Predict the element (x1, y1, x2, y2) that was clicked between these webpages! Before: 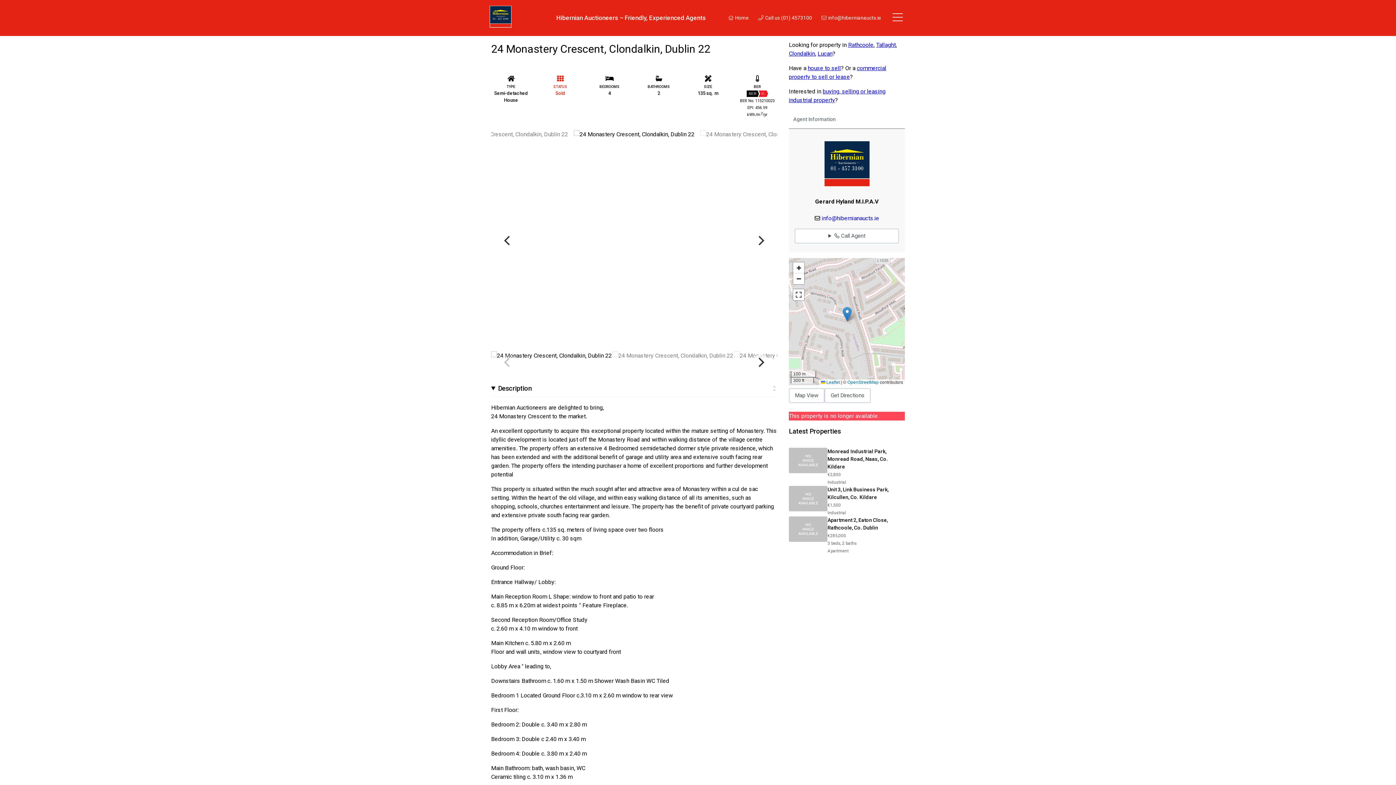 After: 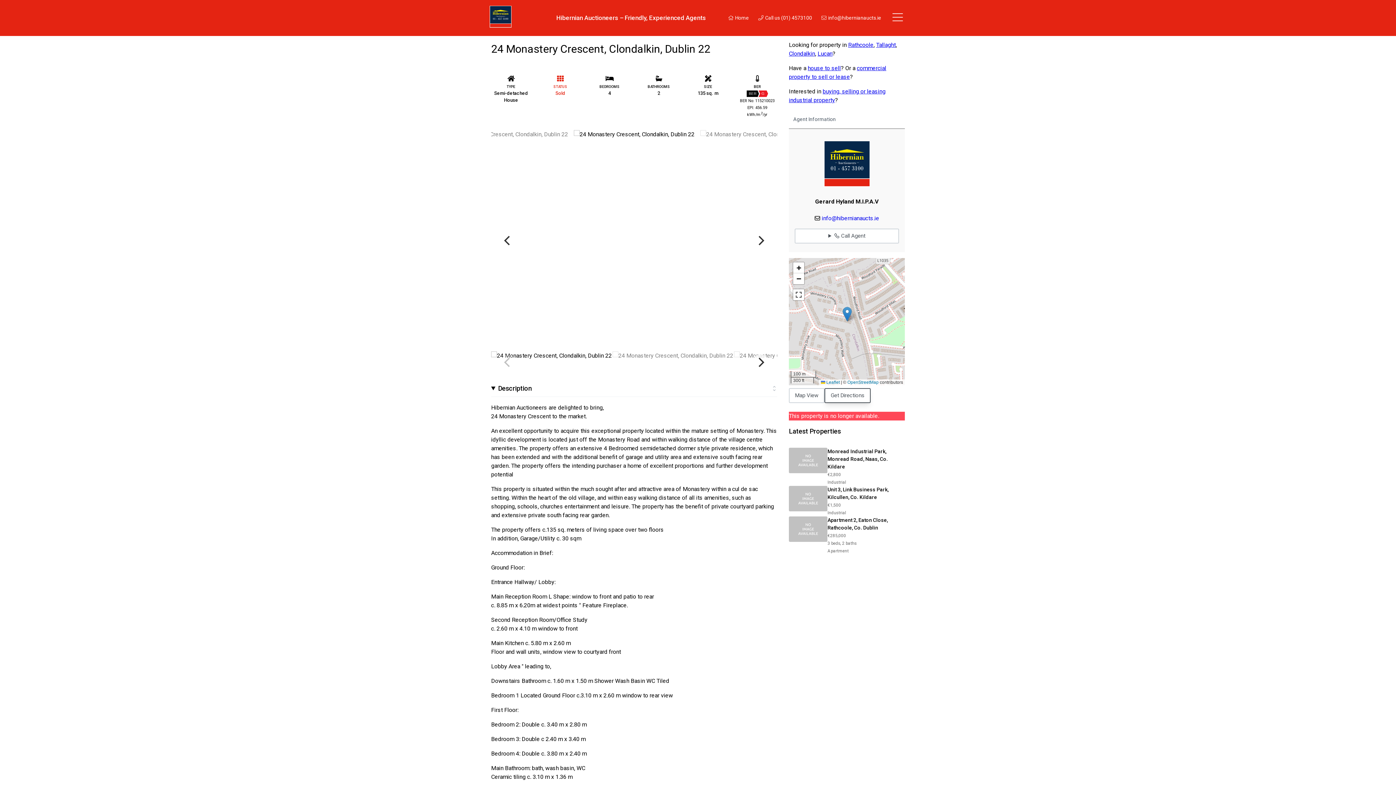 Action: label: Get Directions bbox: (824, 388, 870, 403)